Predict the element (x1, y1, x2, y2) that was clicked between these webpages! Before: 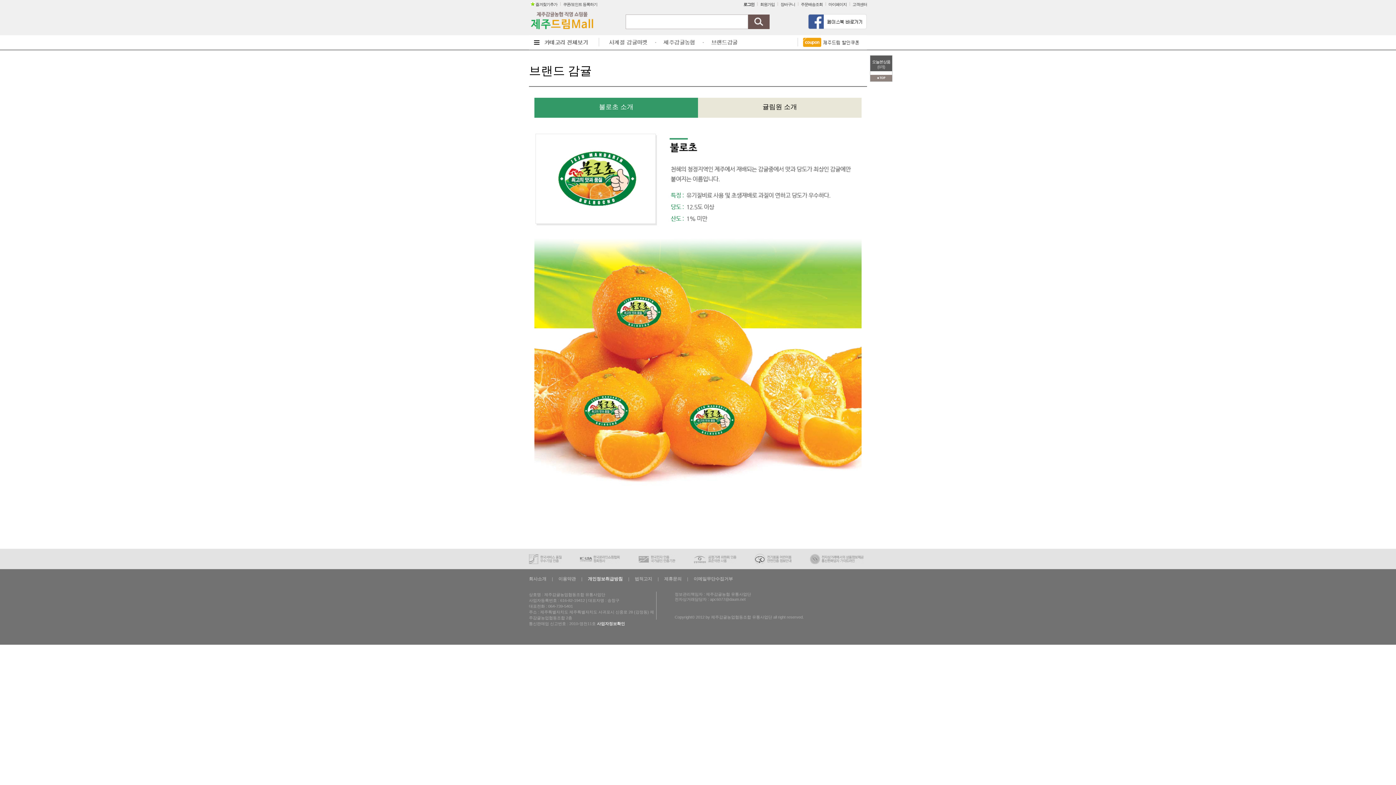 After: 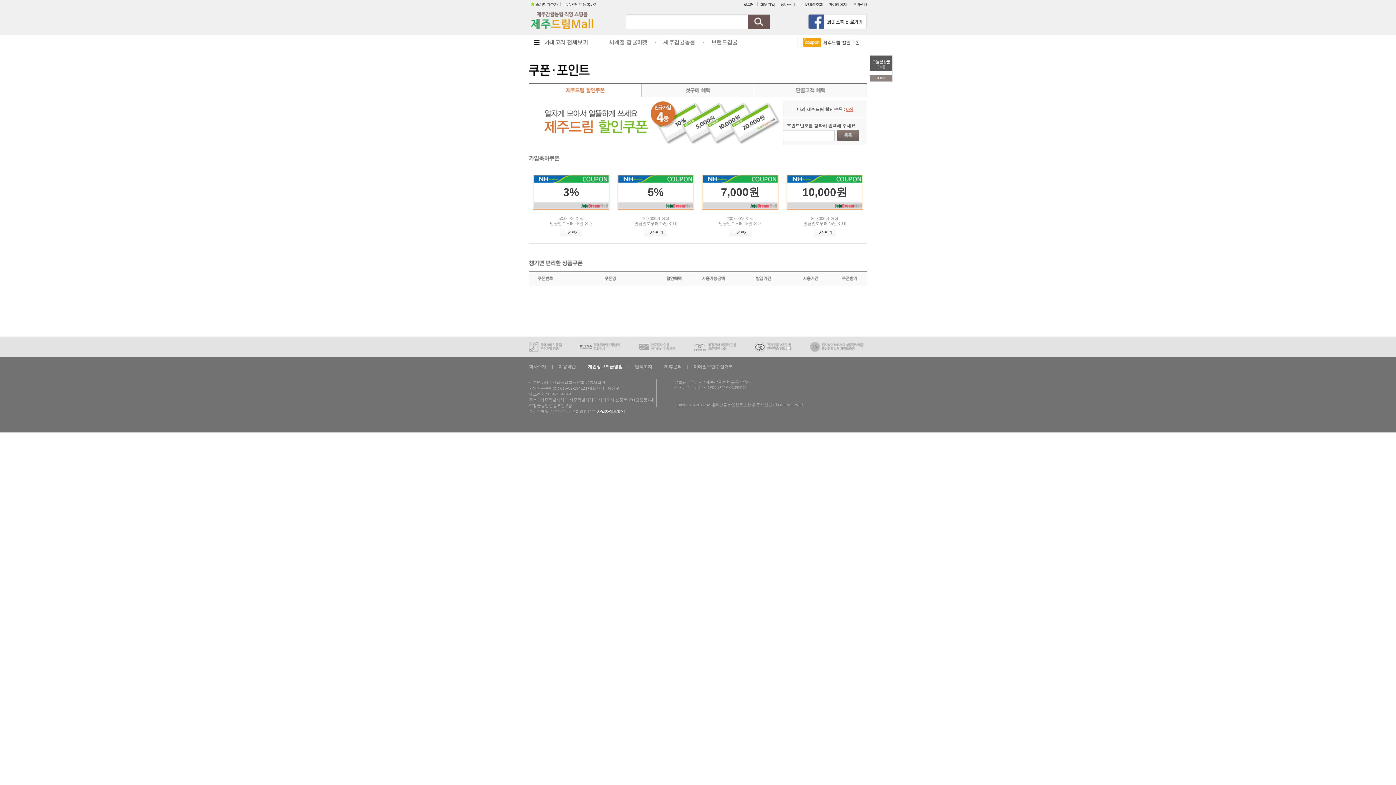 Action: label: 쿠폰/포인트 등록하기 bbox: (560, 2, 597, 6)